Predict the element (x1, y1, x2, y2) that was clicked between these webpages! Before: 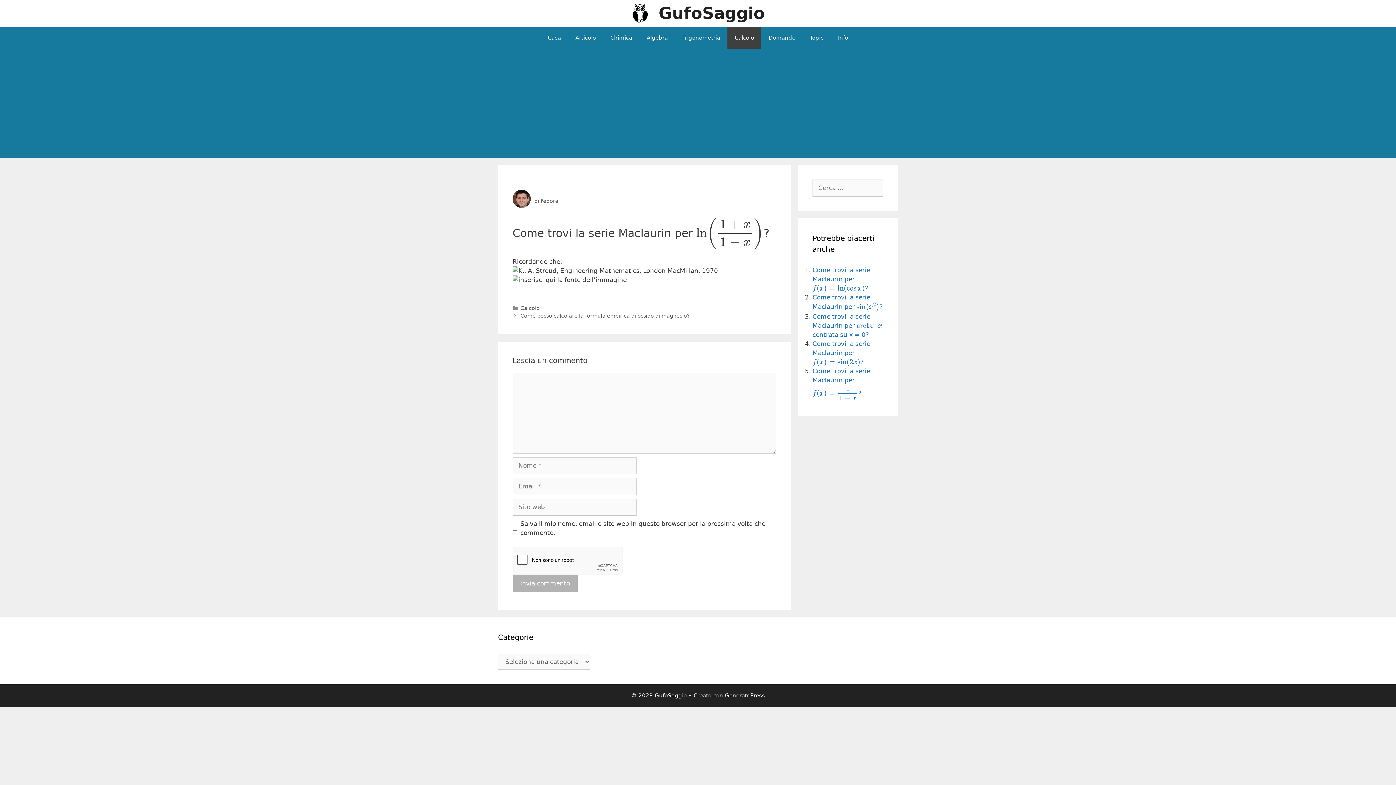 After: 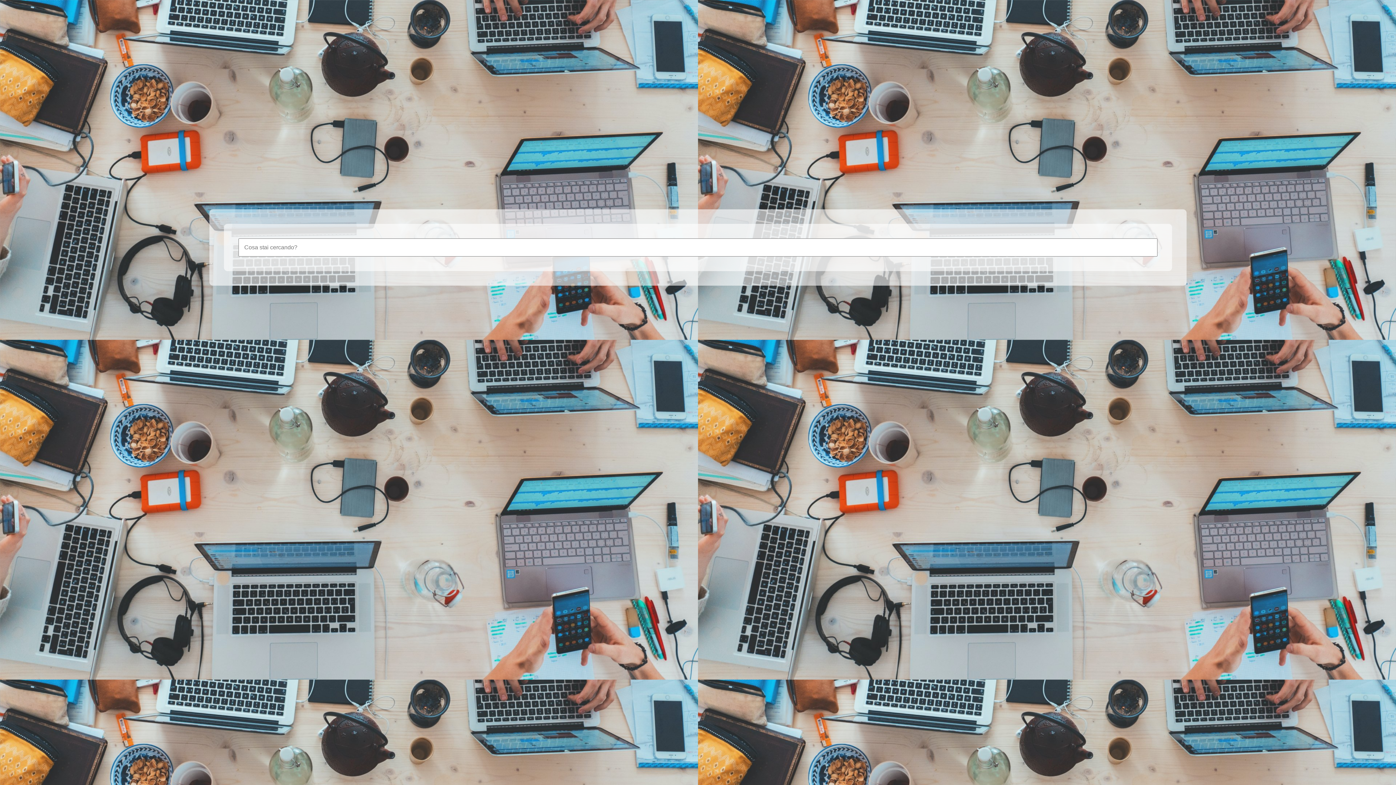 Action: bbox: (802, 26, 830, 48) label: Topic